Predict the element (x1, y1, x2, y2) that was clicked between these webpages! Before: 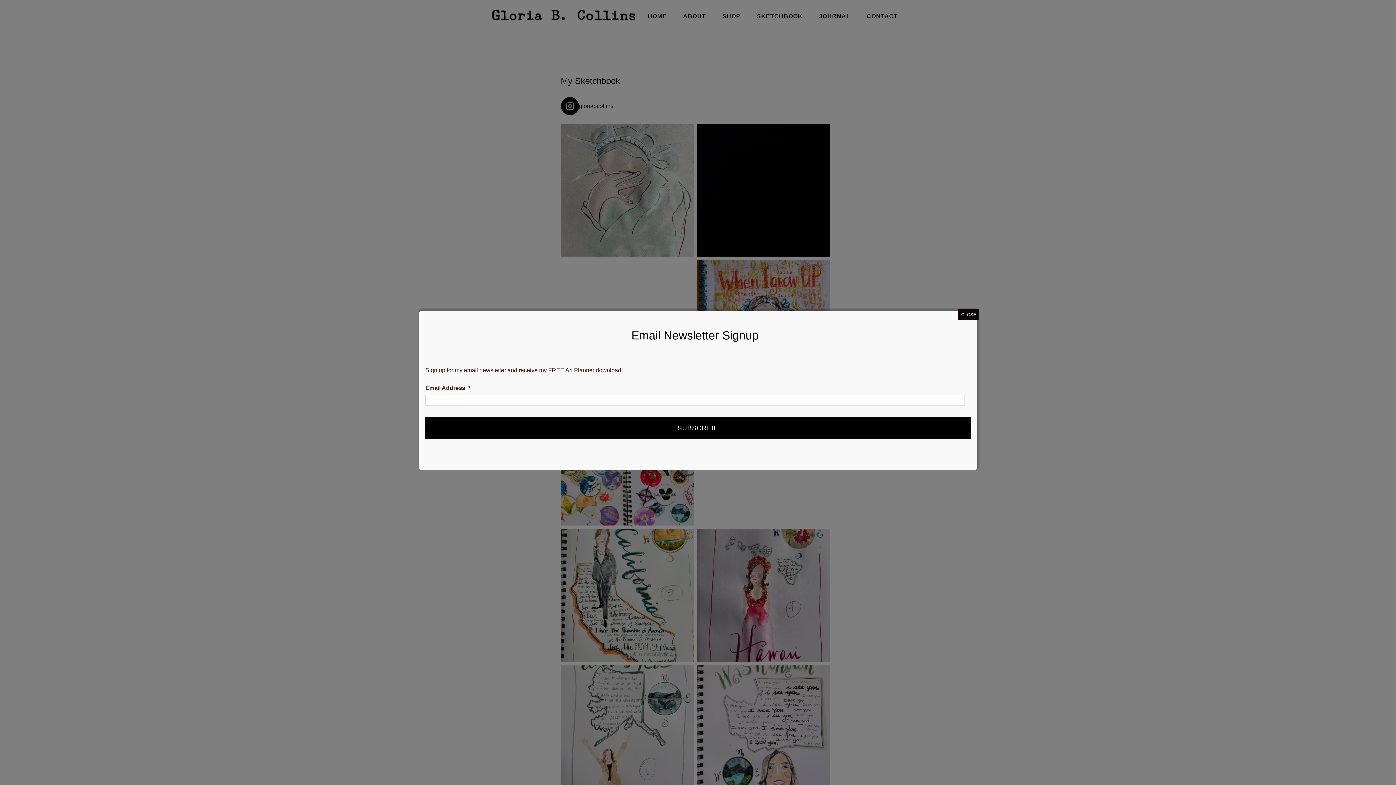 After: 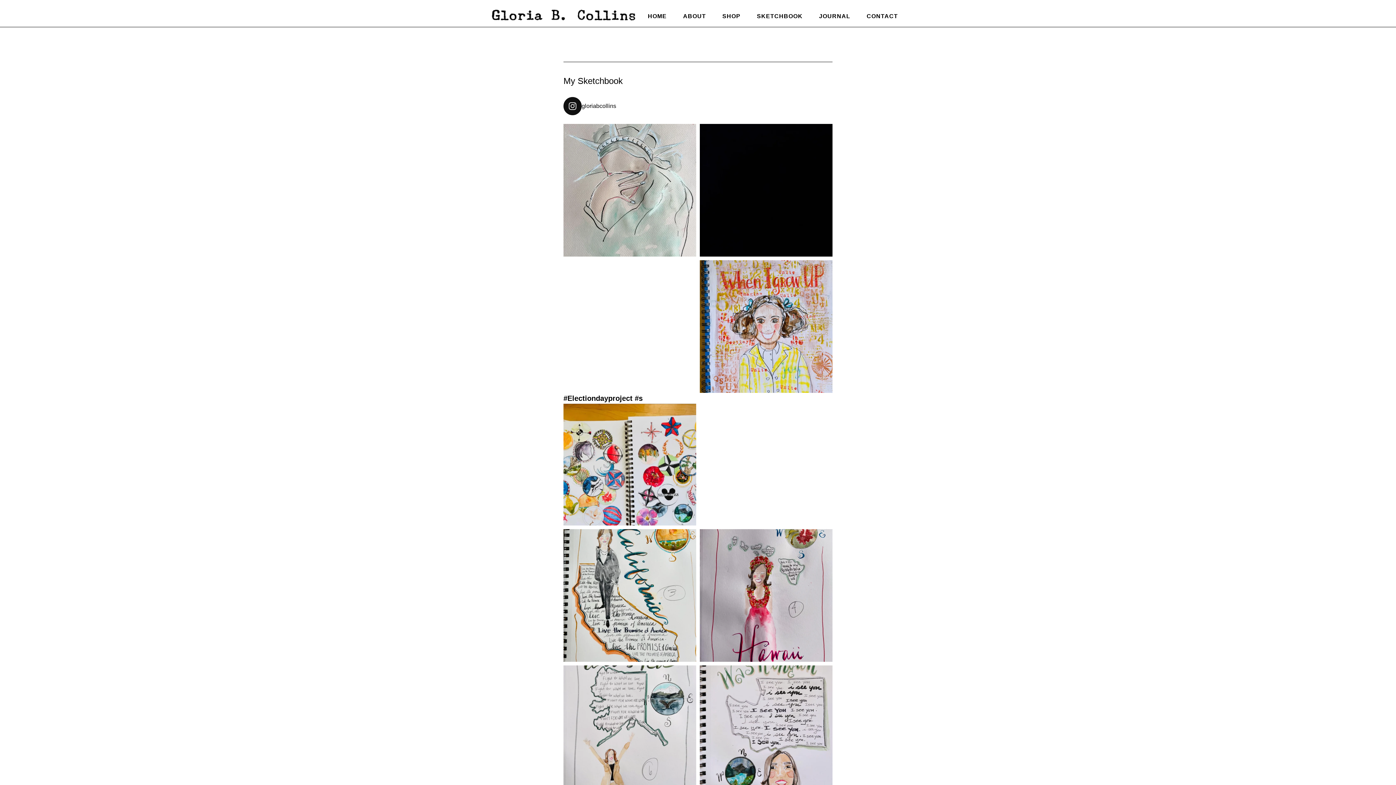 Action: bbox: (958, 309, 979, 320) label: Close